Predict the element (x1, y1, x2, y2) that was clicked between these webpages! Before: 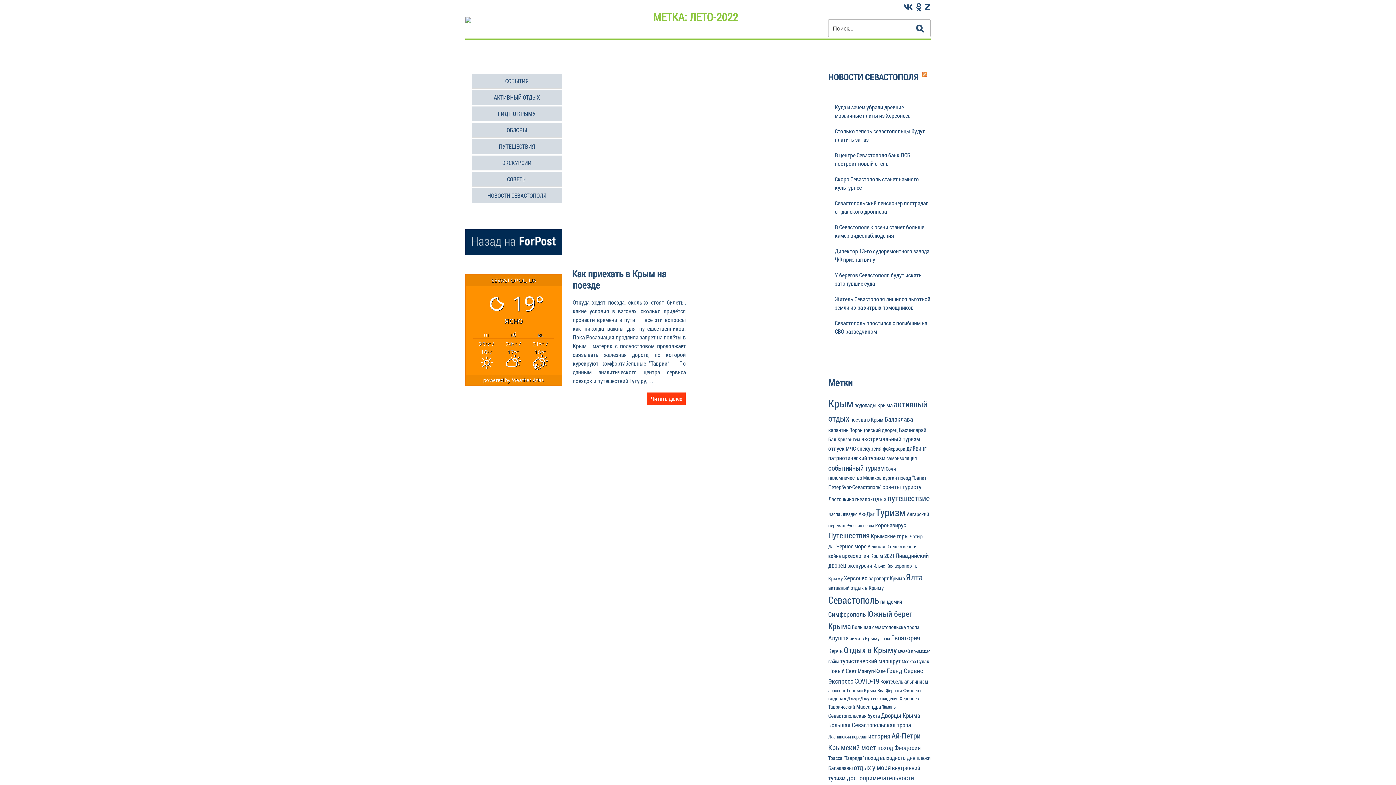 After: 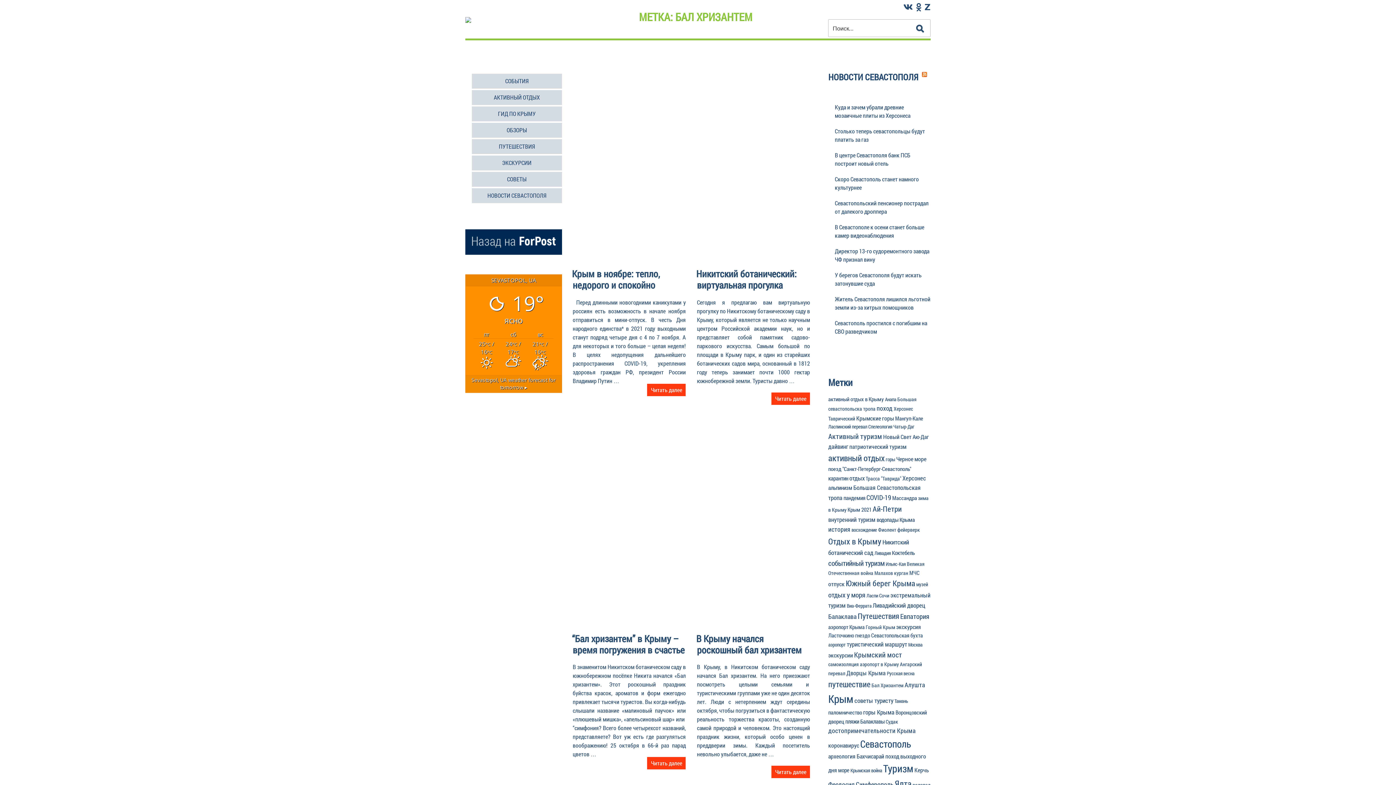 Action: label: Бал Хризантем (6 элементов) bbox: (828, 436, 860, 442)